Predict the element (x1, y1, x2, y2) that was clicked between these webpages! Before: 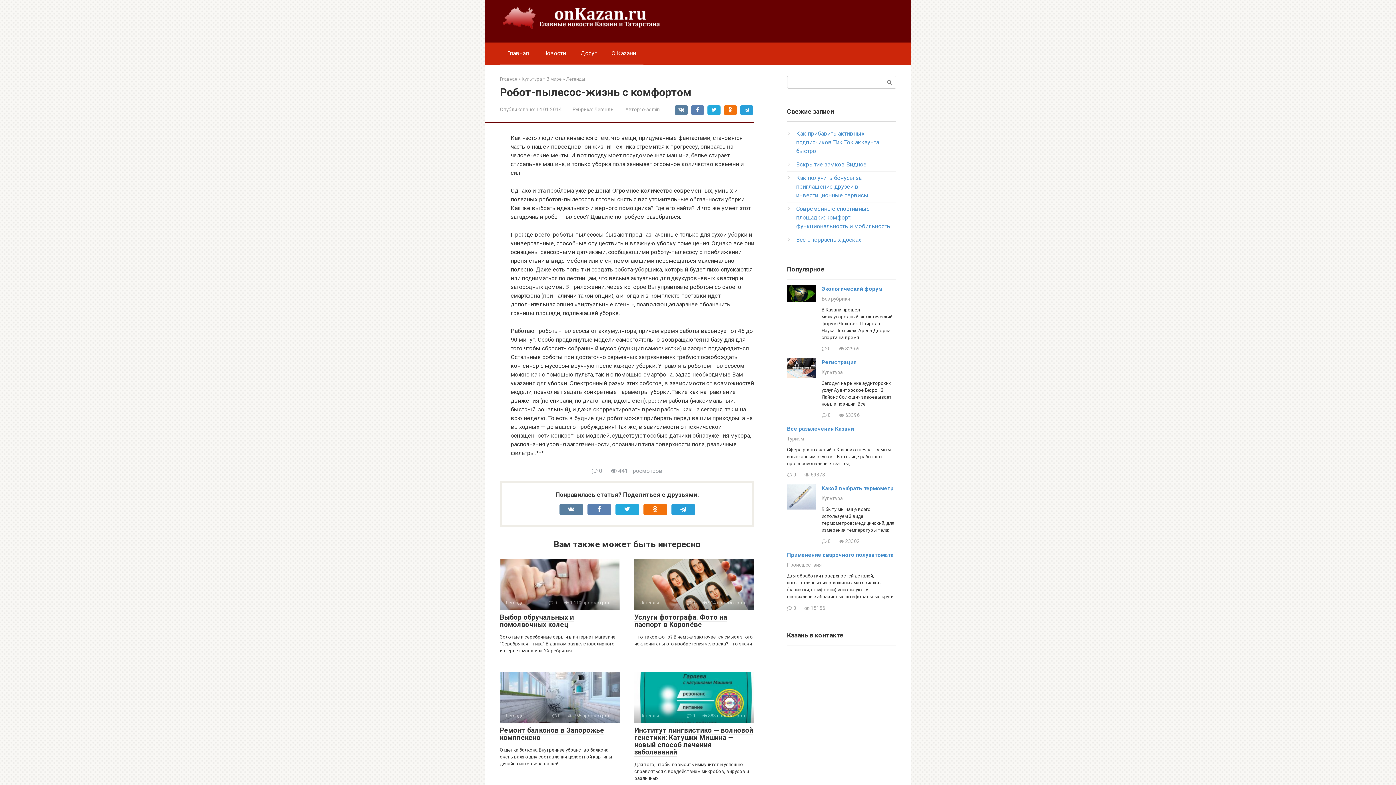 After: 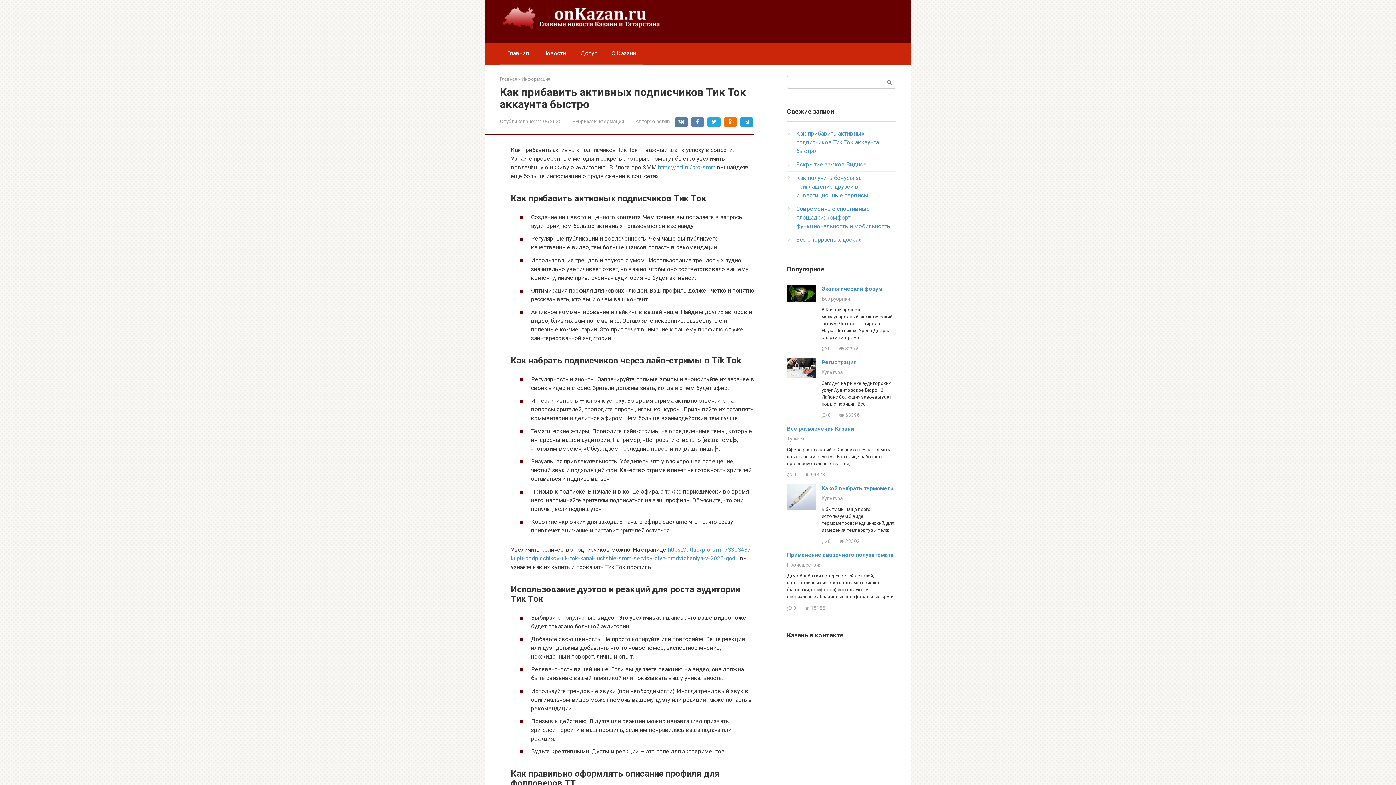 Action: label: Как прибавить активных подписчиков Тик Ток аккаунта быстро bbox: (796, 130, 879, 154)